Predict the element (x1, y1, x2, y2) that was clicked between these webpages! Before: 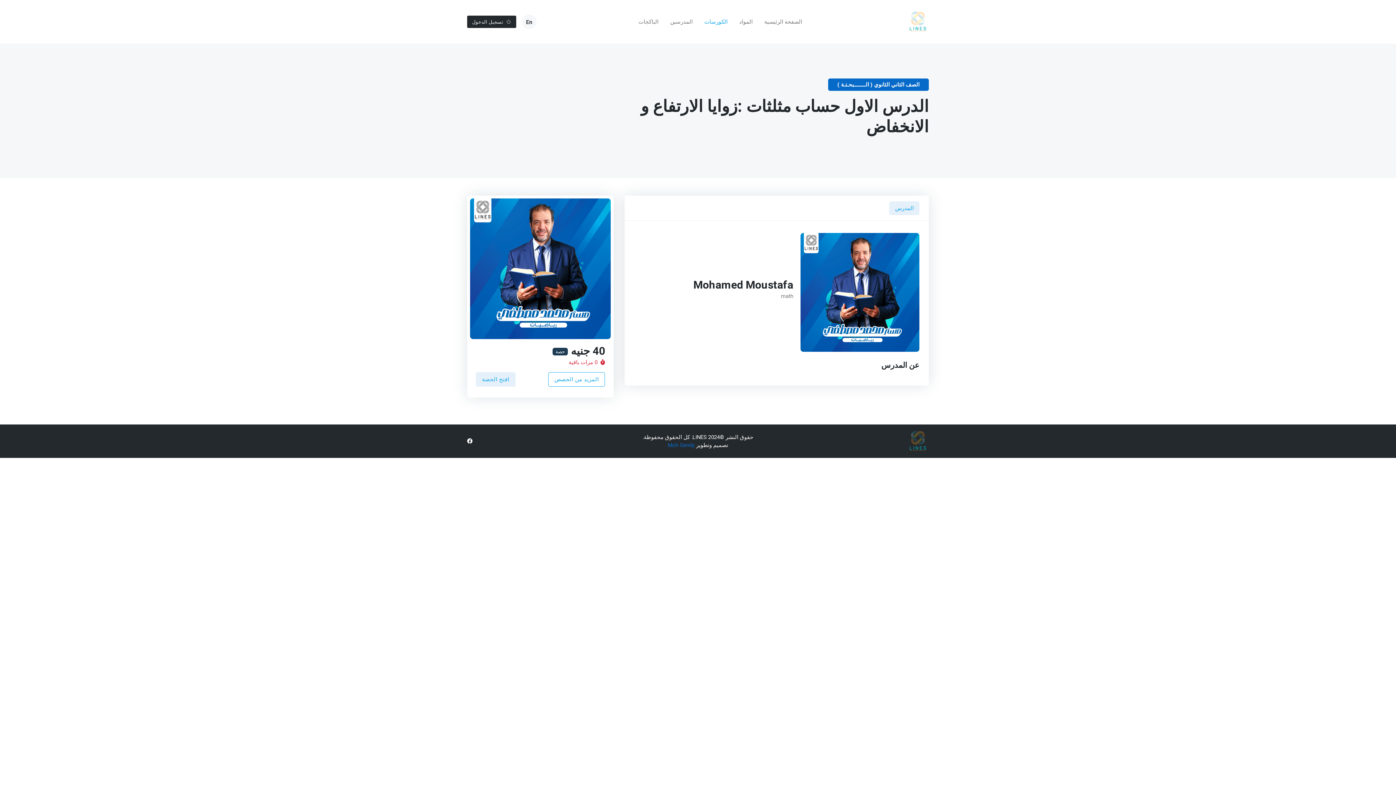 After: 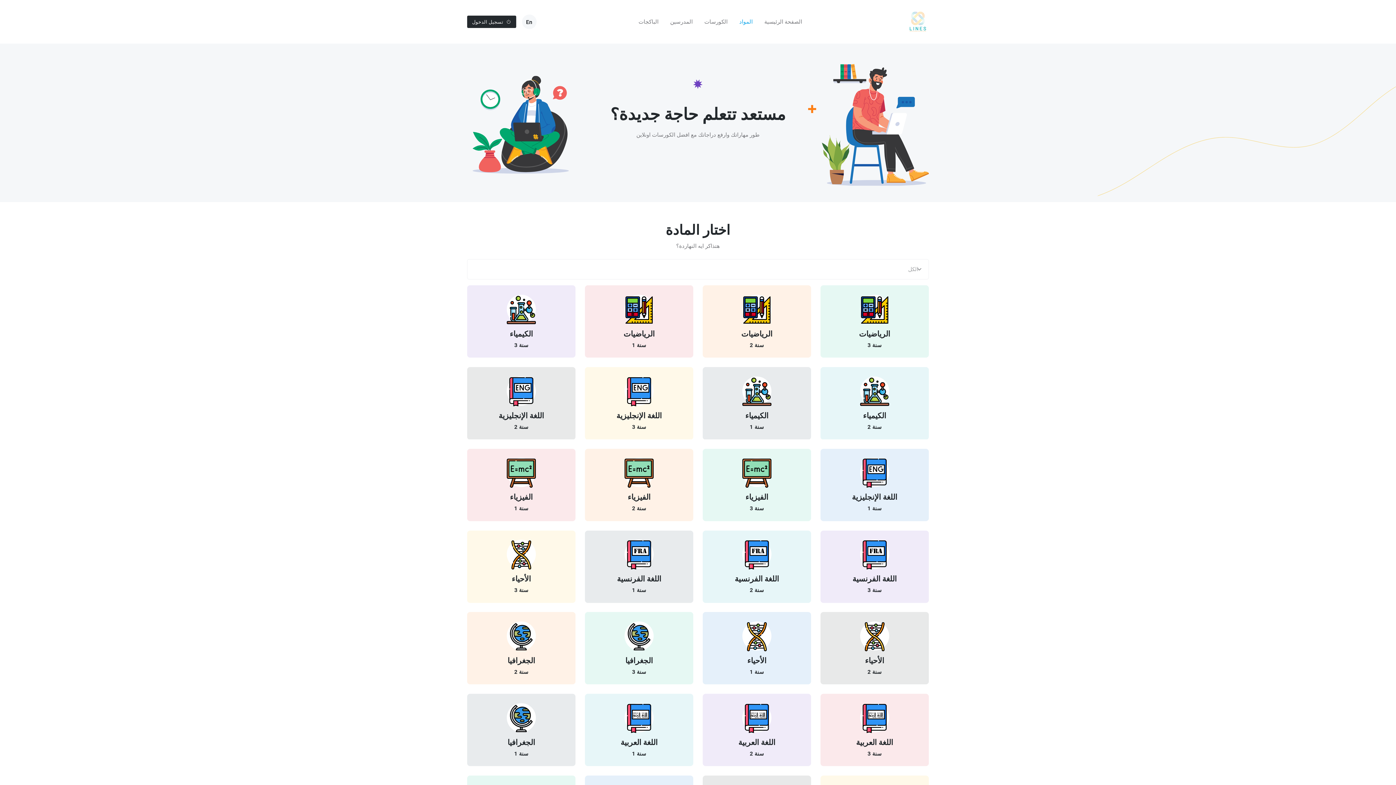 Action: bbox: (733, 13, 758, 30) label: المواد